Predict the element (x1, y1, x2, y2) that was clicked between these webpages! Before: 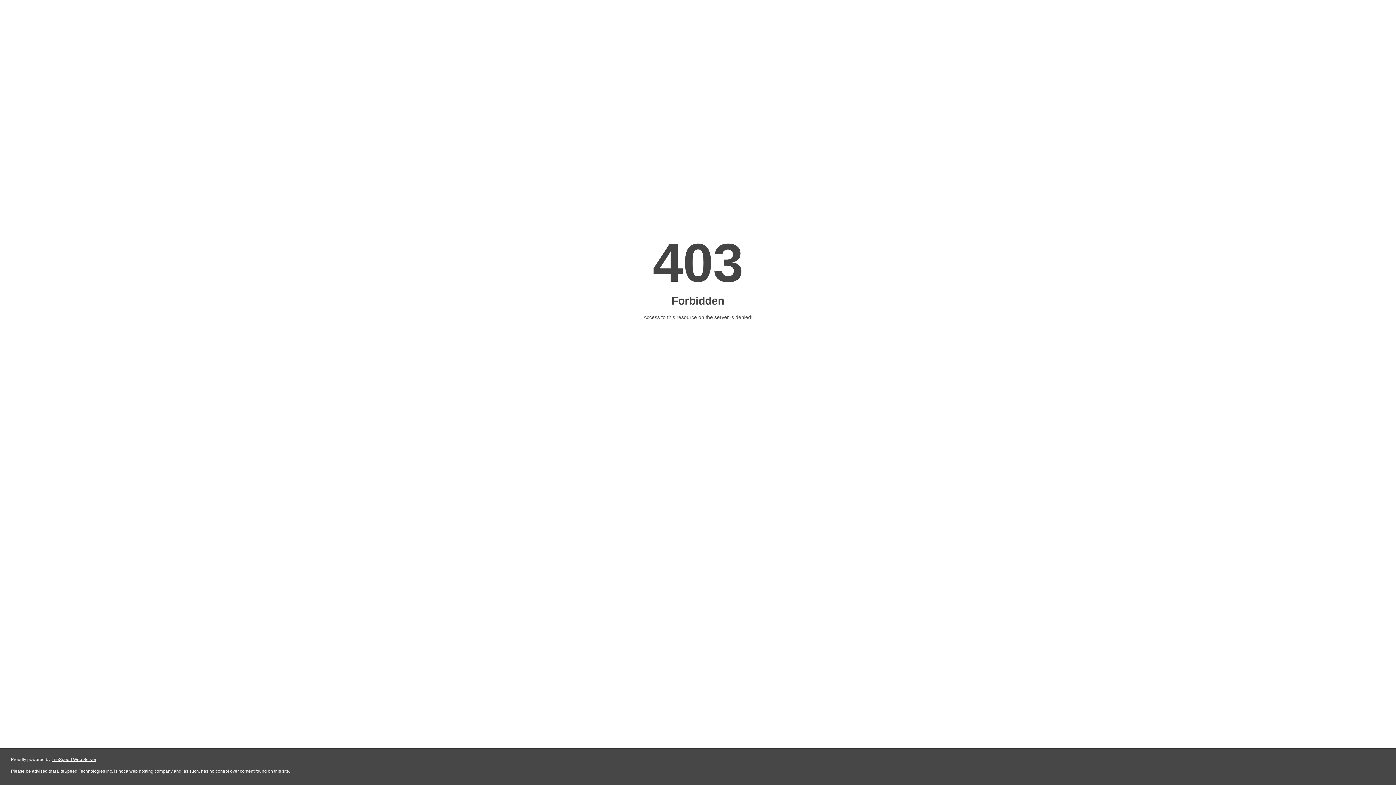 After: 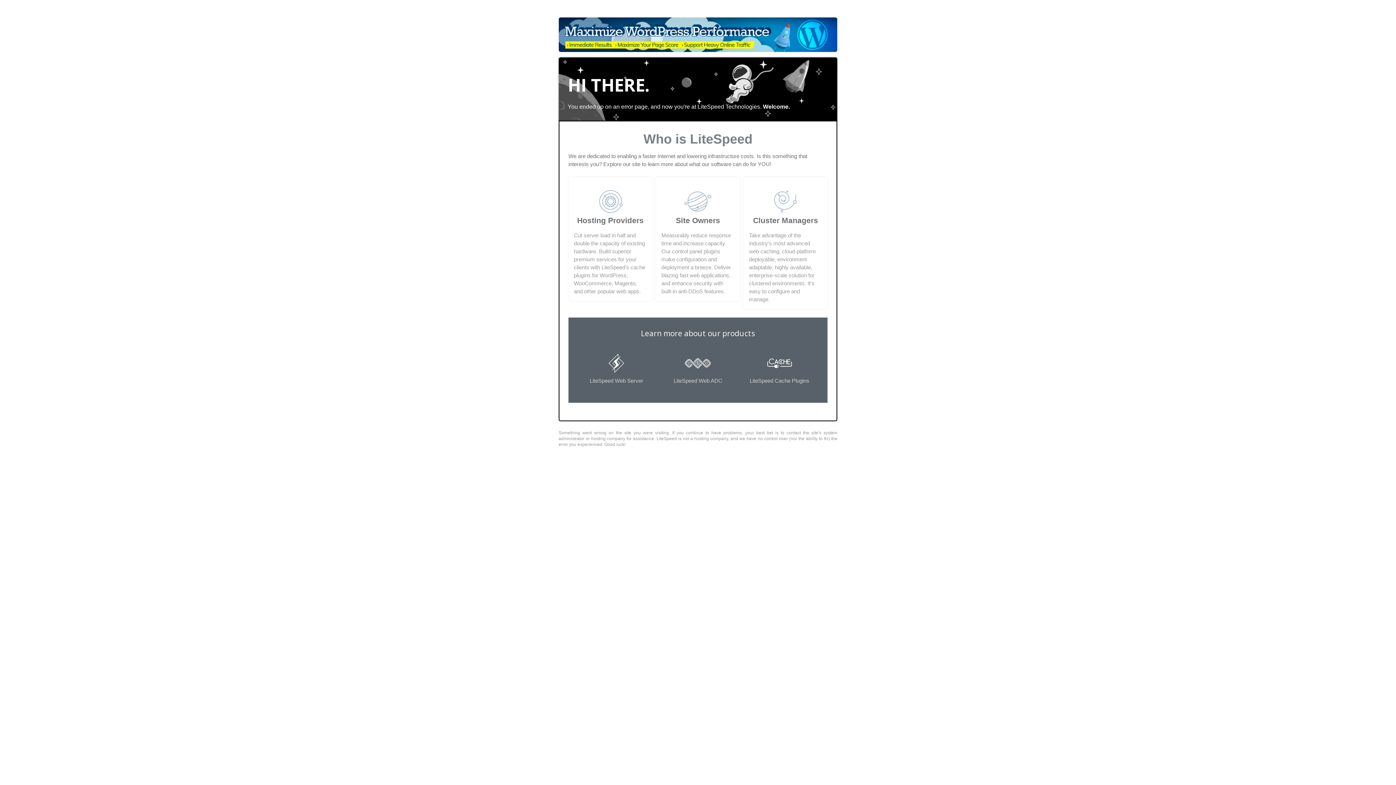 Action: bbox: (51, 757, 96, 762) label: LiteSpeed Web Server